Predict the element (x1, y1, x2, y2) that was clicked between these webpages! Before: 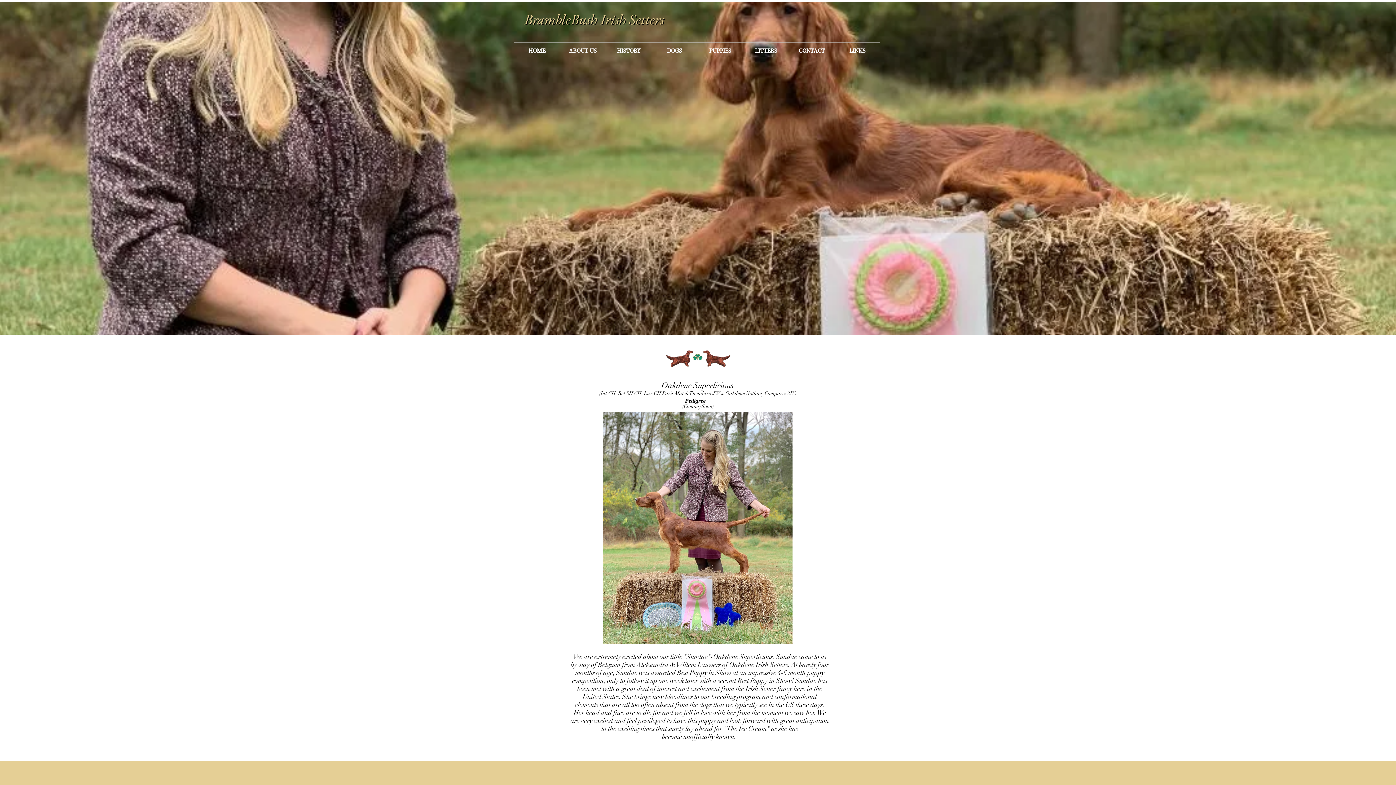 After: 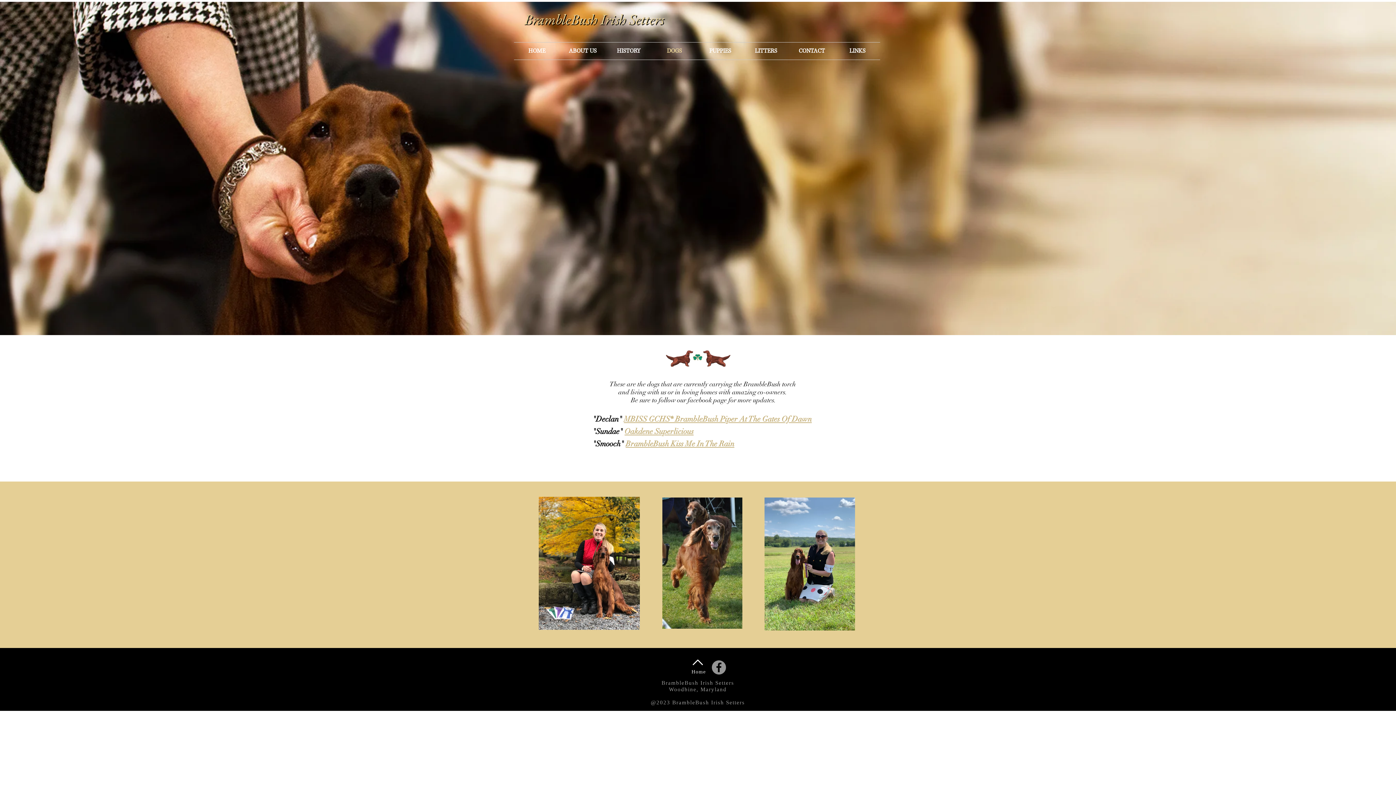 Action: bbox: (651, 42, 697, 59) label: DOGS